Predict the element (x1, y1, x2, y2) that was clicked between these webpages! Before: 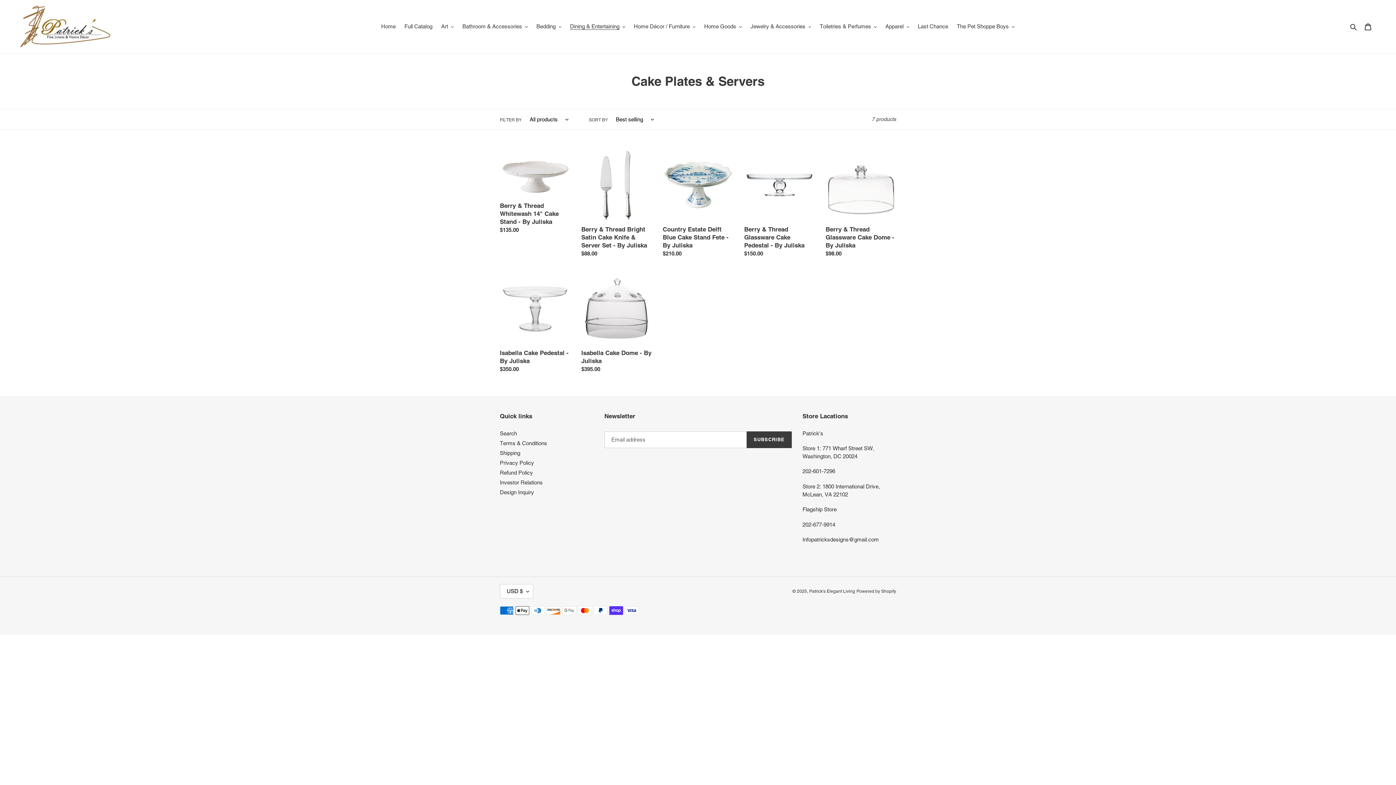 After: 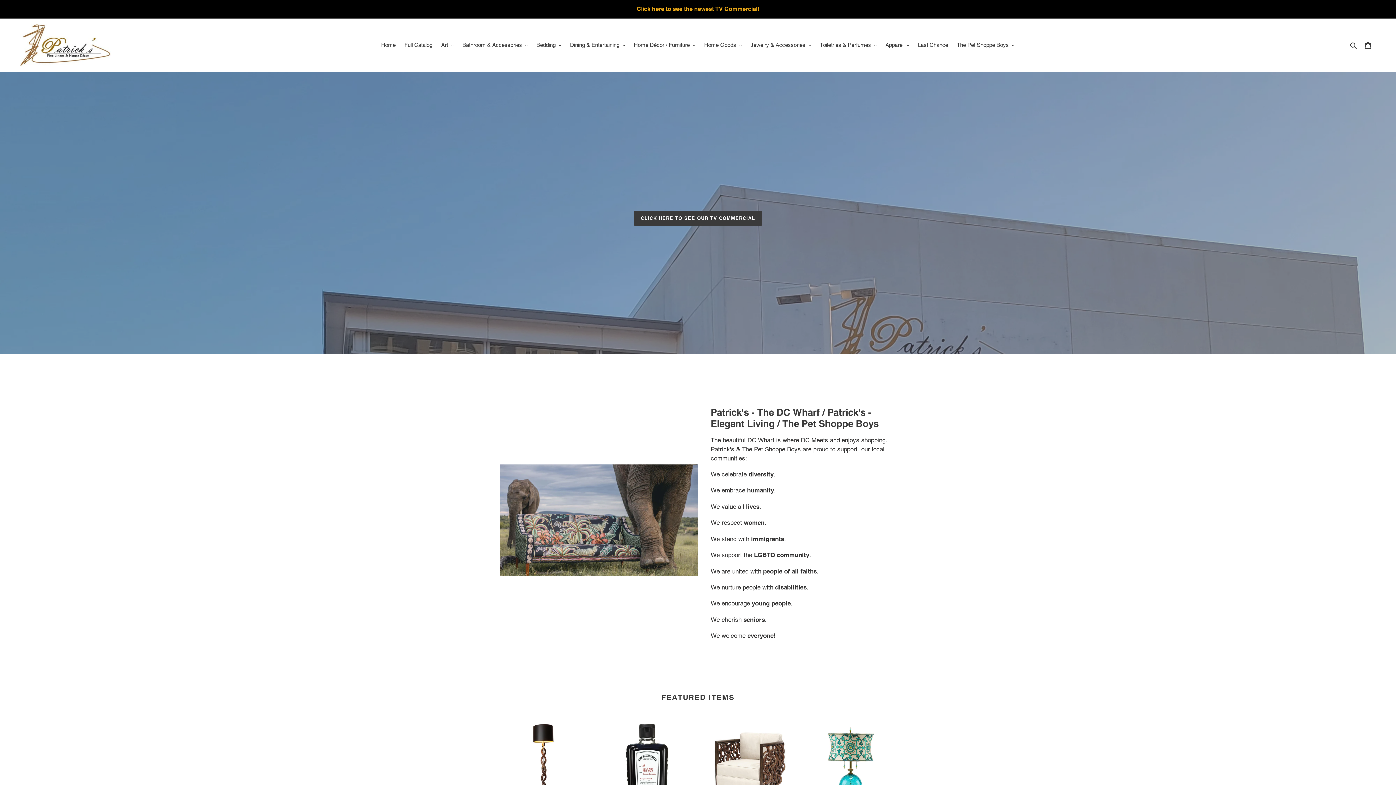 Action: bbox: (20, 5, 110, 48)